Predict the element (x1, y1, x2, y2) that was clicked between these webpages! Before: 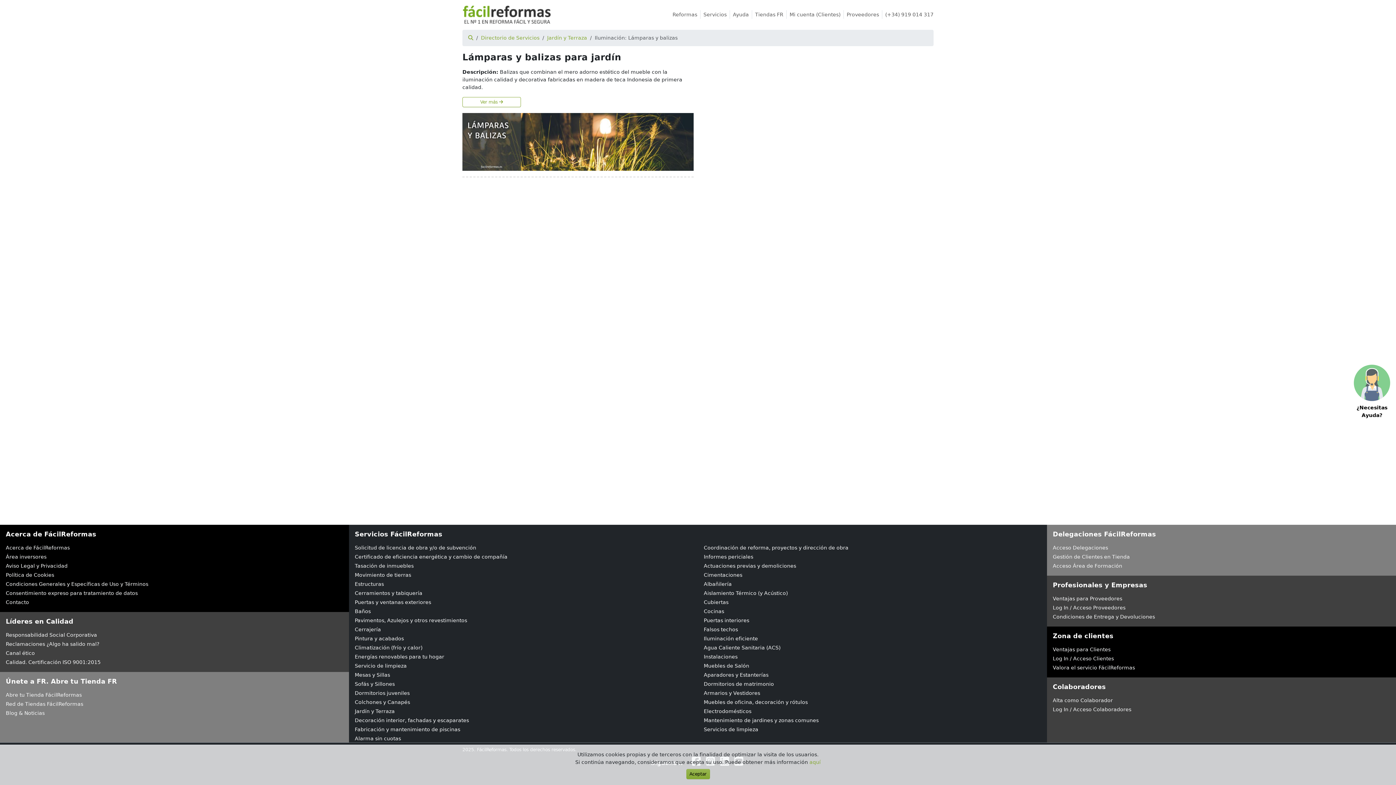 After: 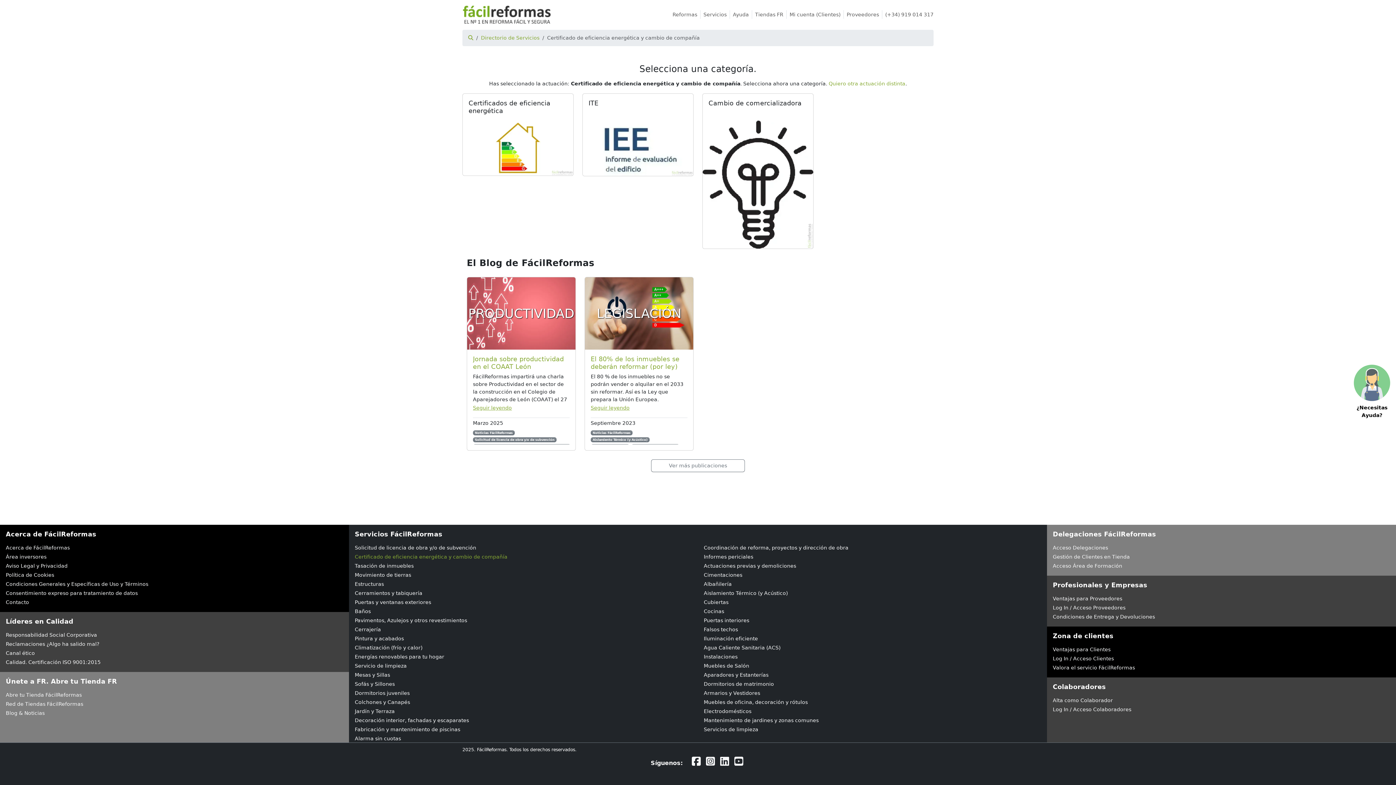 Action: bbox: (349, 553, 698, 561) label: Certificado de eficiencia energética y cambio de compañía